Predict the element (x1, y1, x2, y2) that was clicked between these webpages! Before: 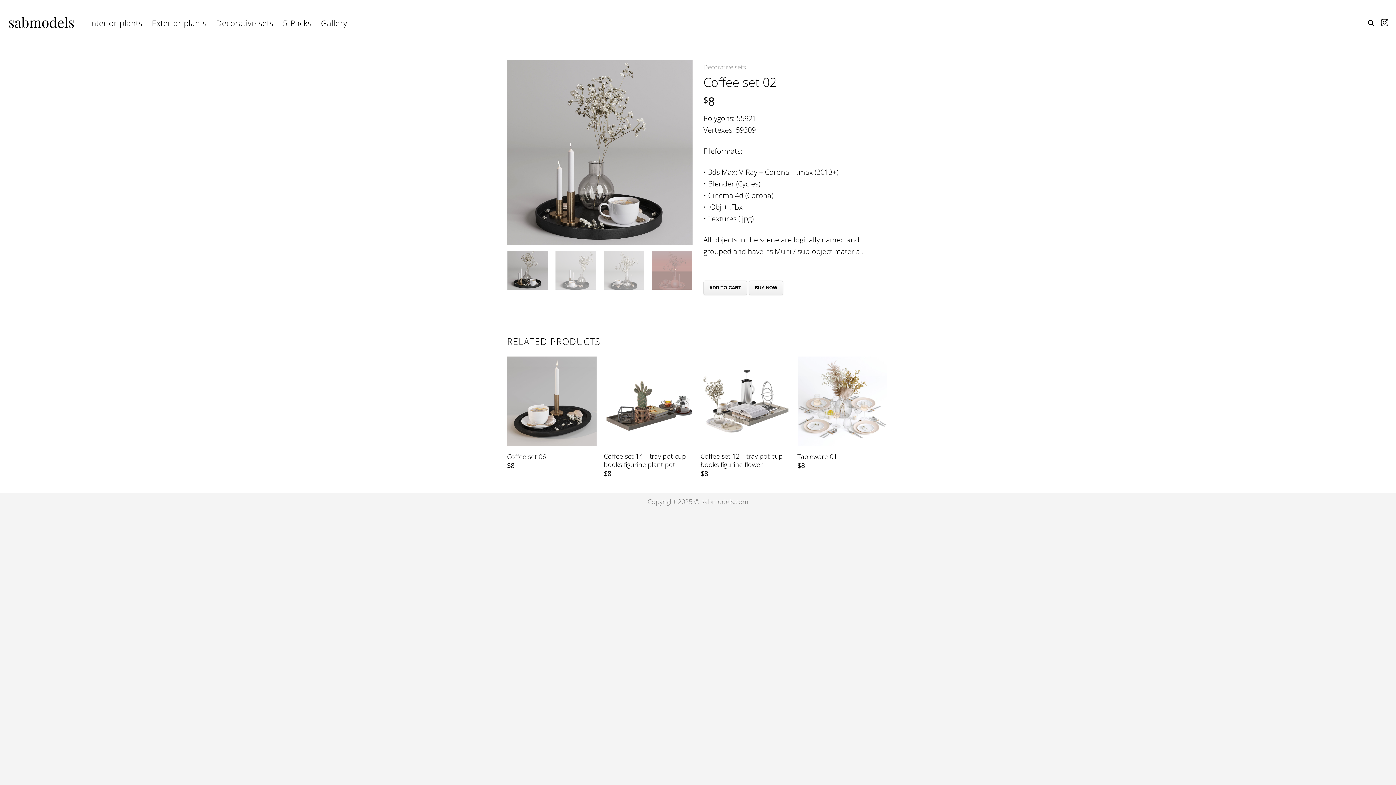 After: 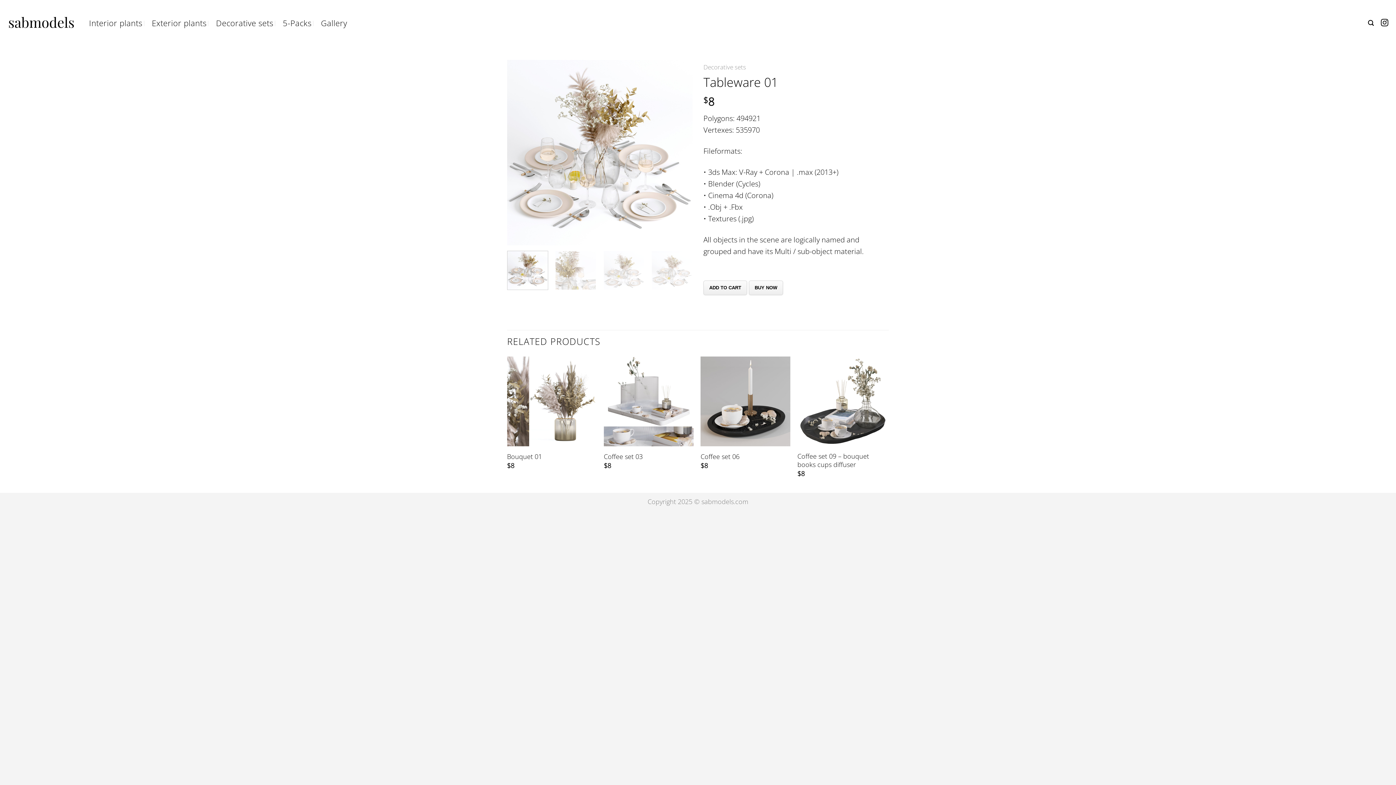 Action: bbox: (797, 452, 837, 461) label: Tableware 01